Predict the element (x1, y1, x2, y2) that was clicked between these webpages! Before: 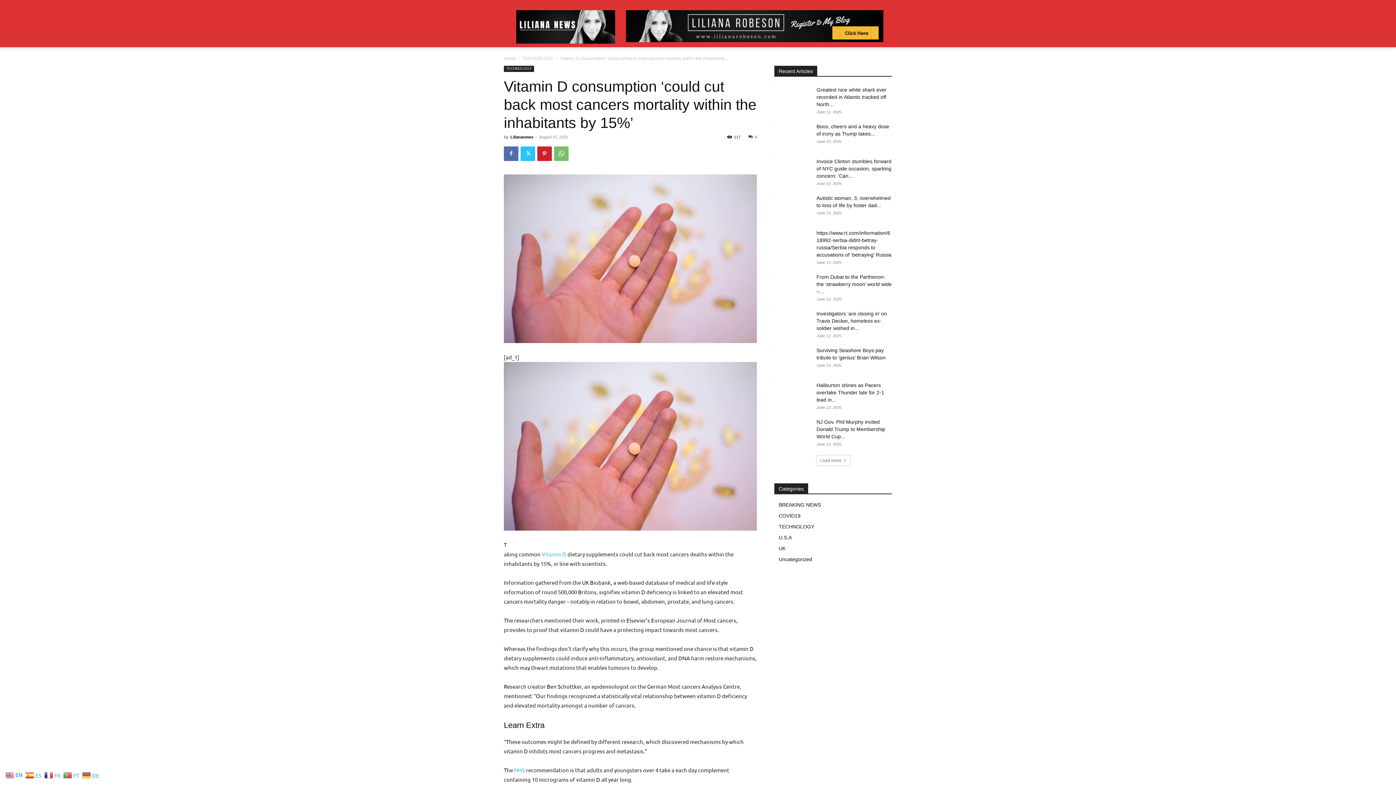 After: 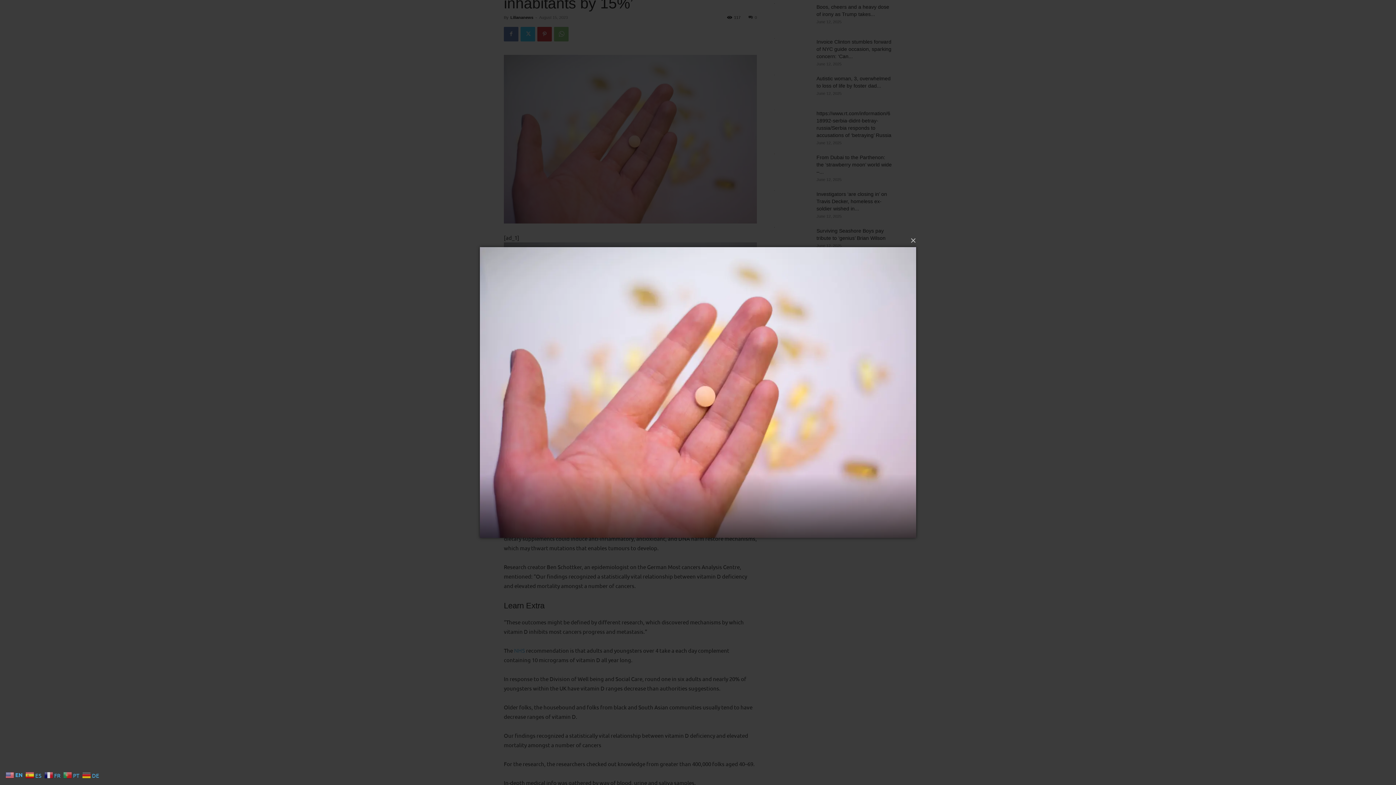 Action: bbox: (504, 174, 757, 343)